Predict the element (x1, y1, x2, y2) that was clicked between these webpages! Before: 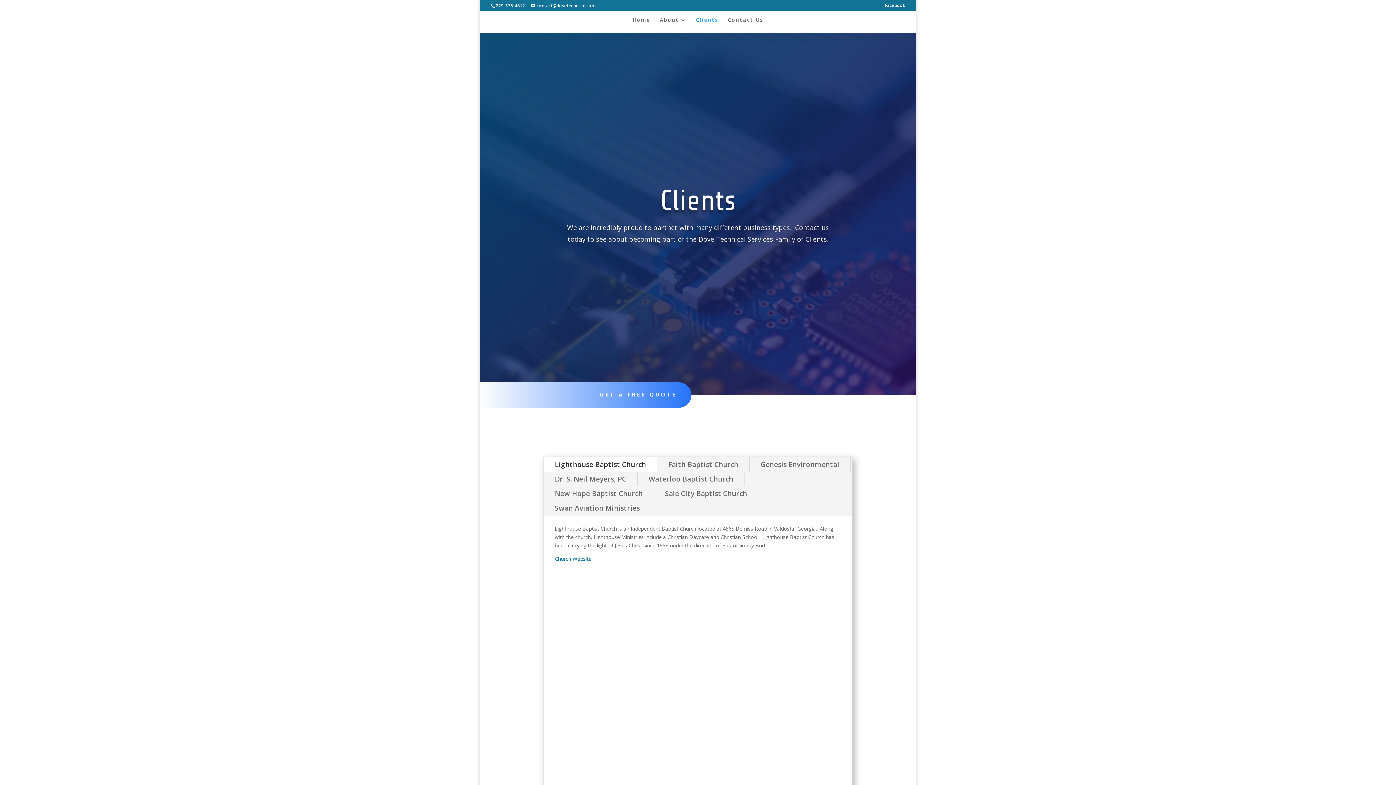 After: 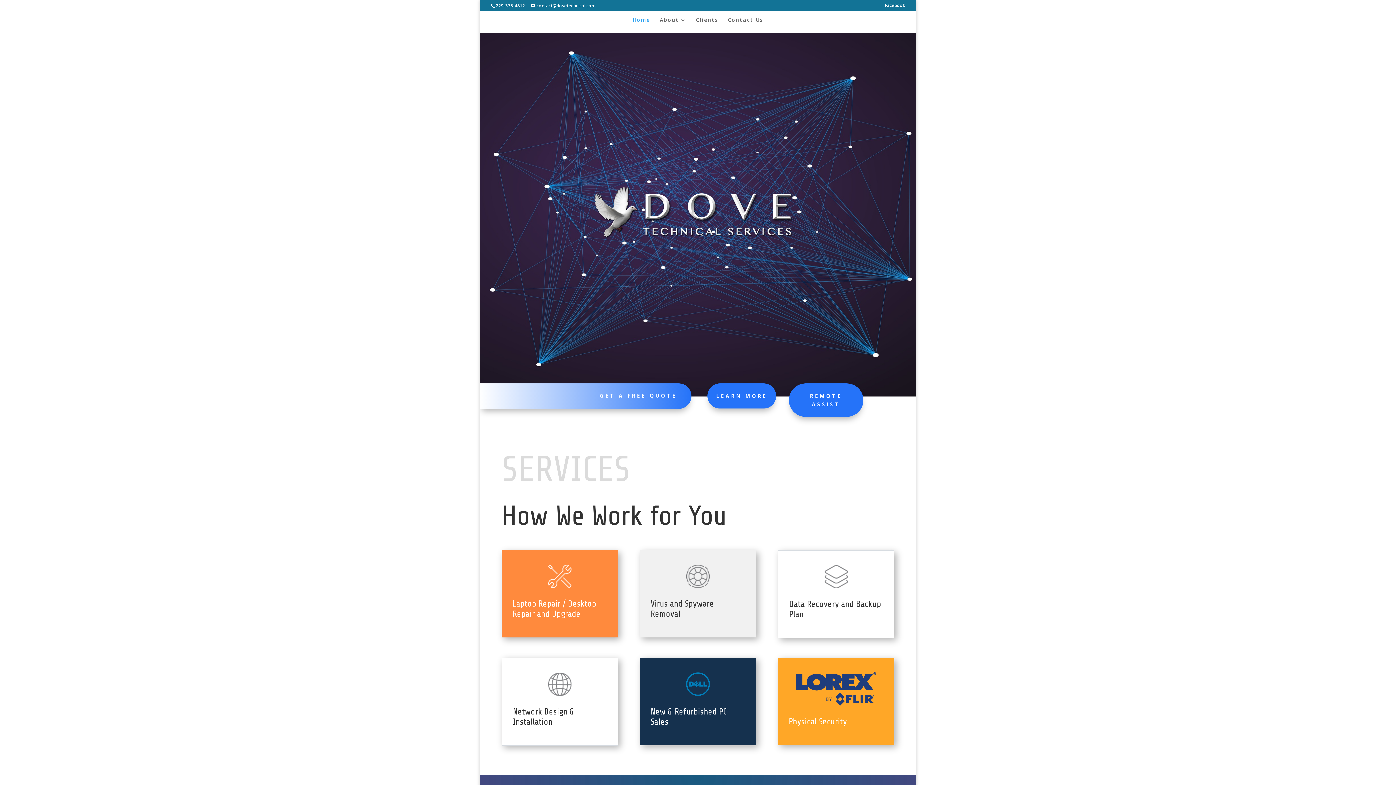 Action: bbox: (632, 17, 650, 32) label: Home